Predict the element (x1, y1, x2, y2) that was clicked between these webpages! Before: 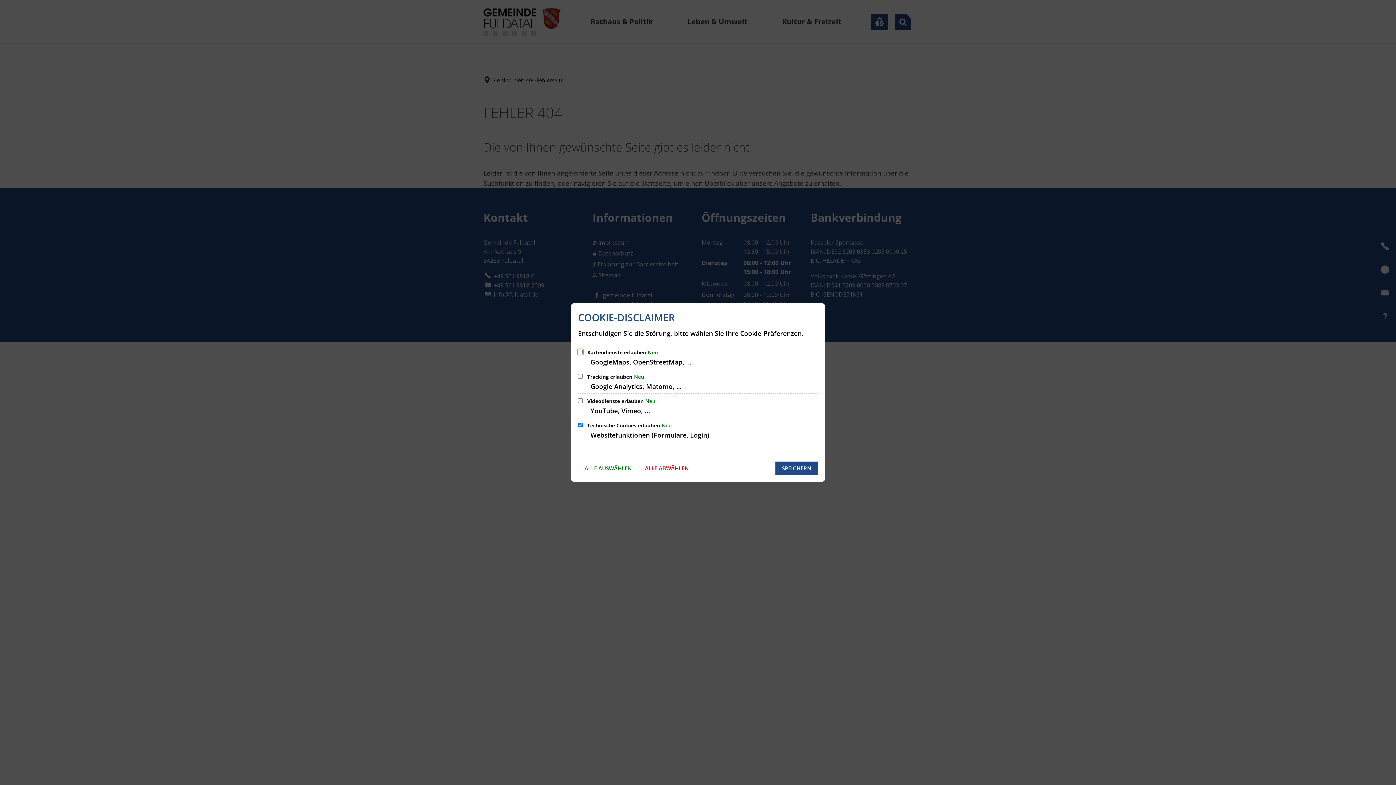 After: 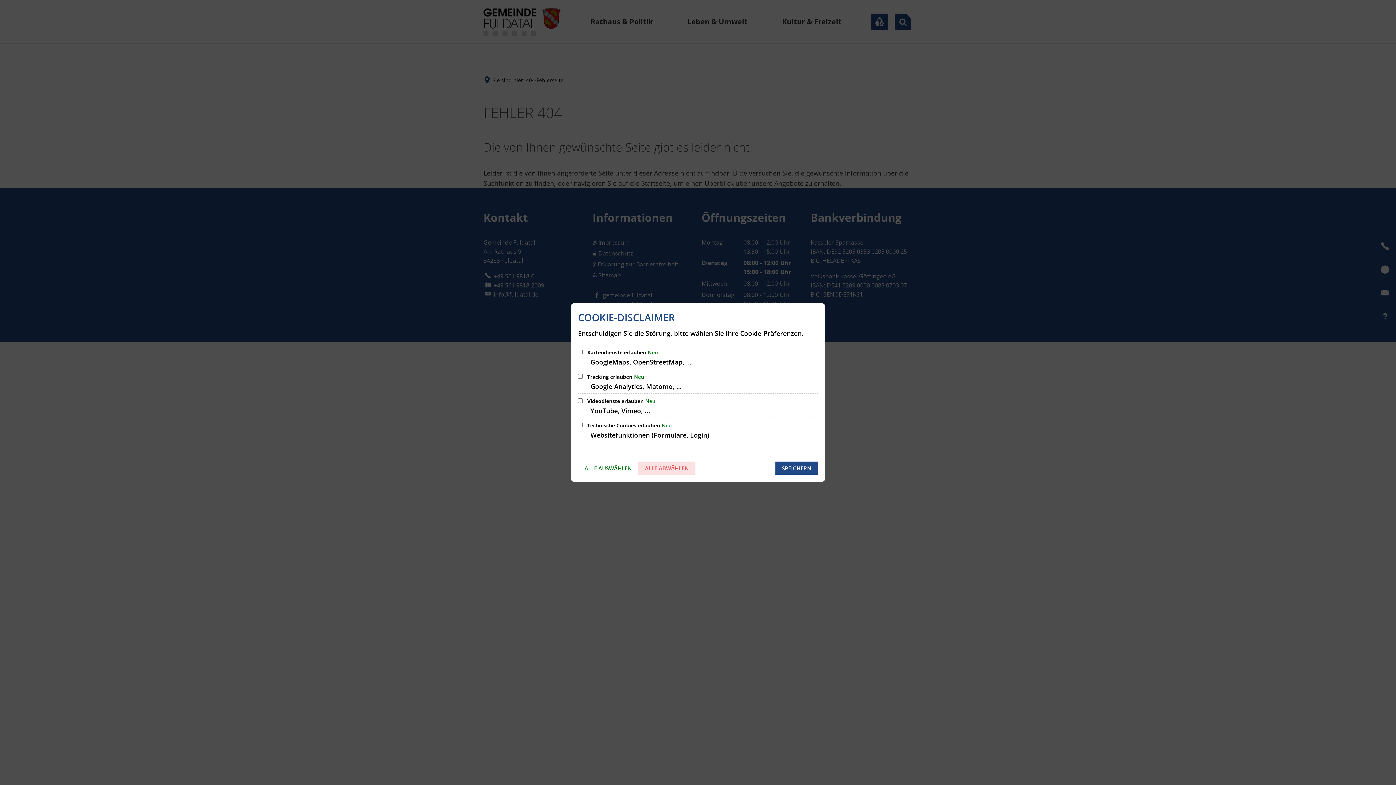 Action: bbox: (638, 461, 695, 474) label: ALLE ABWÄHLEN